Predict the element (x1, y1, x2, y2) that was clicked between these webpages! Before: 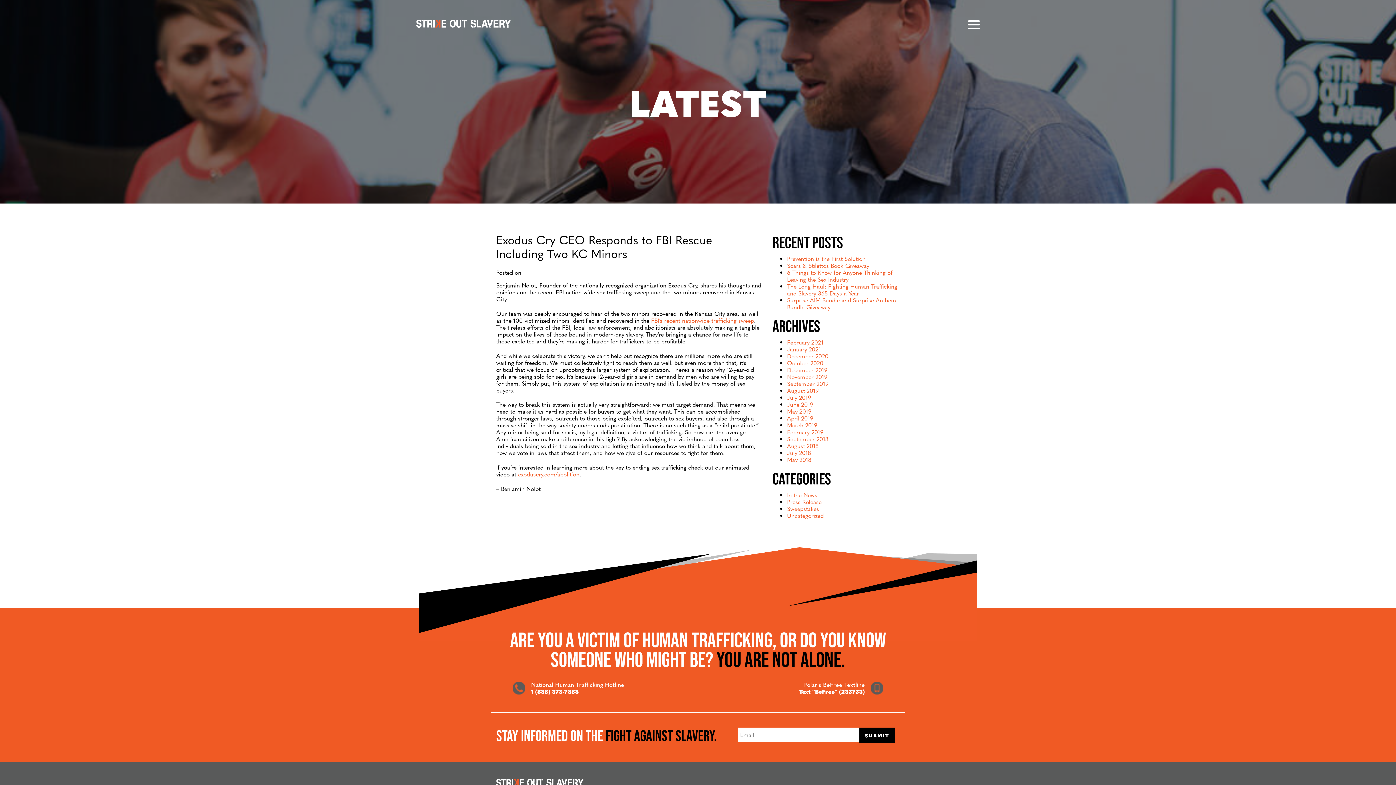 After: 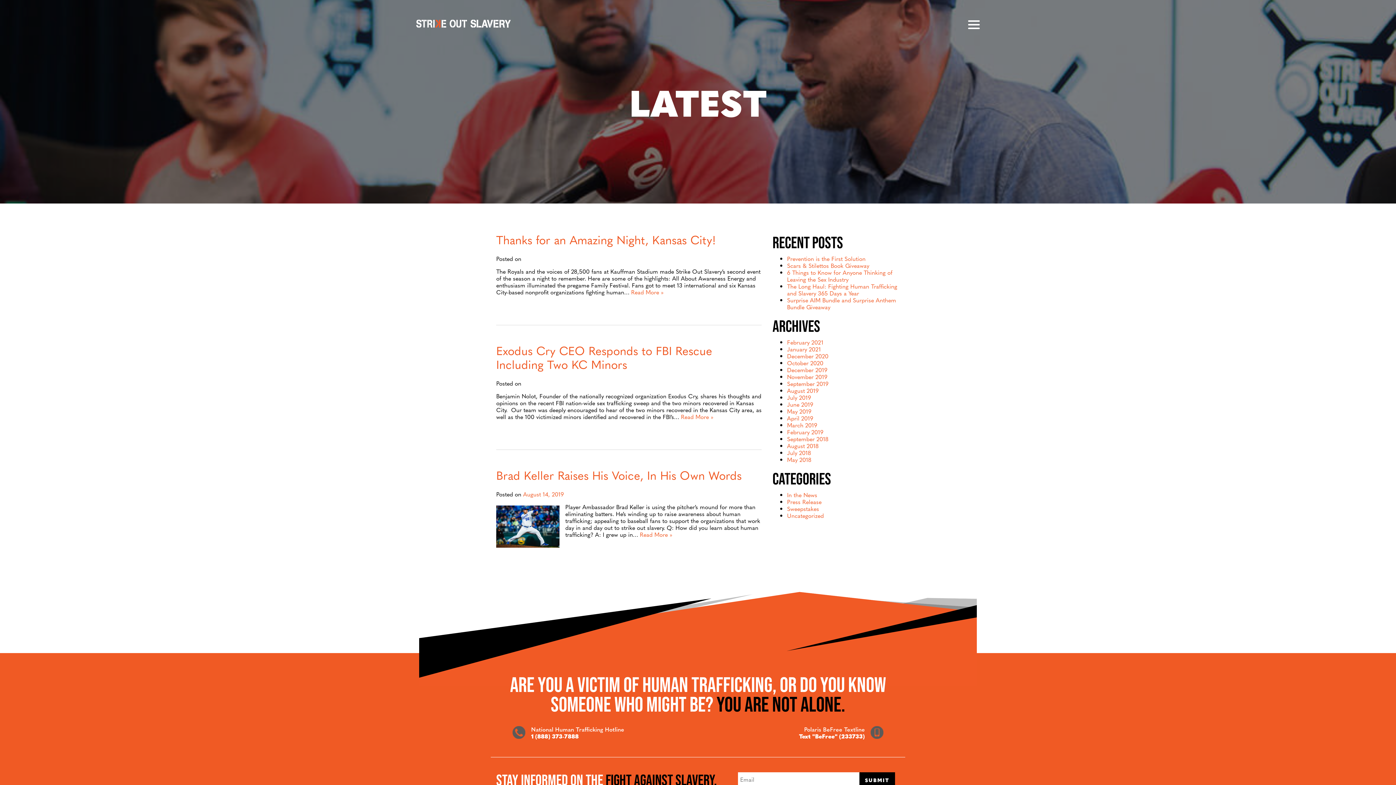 Action: bbox: (787, 386, 818, 394) label: August 2019